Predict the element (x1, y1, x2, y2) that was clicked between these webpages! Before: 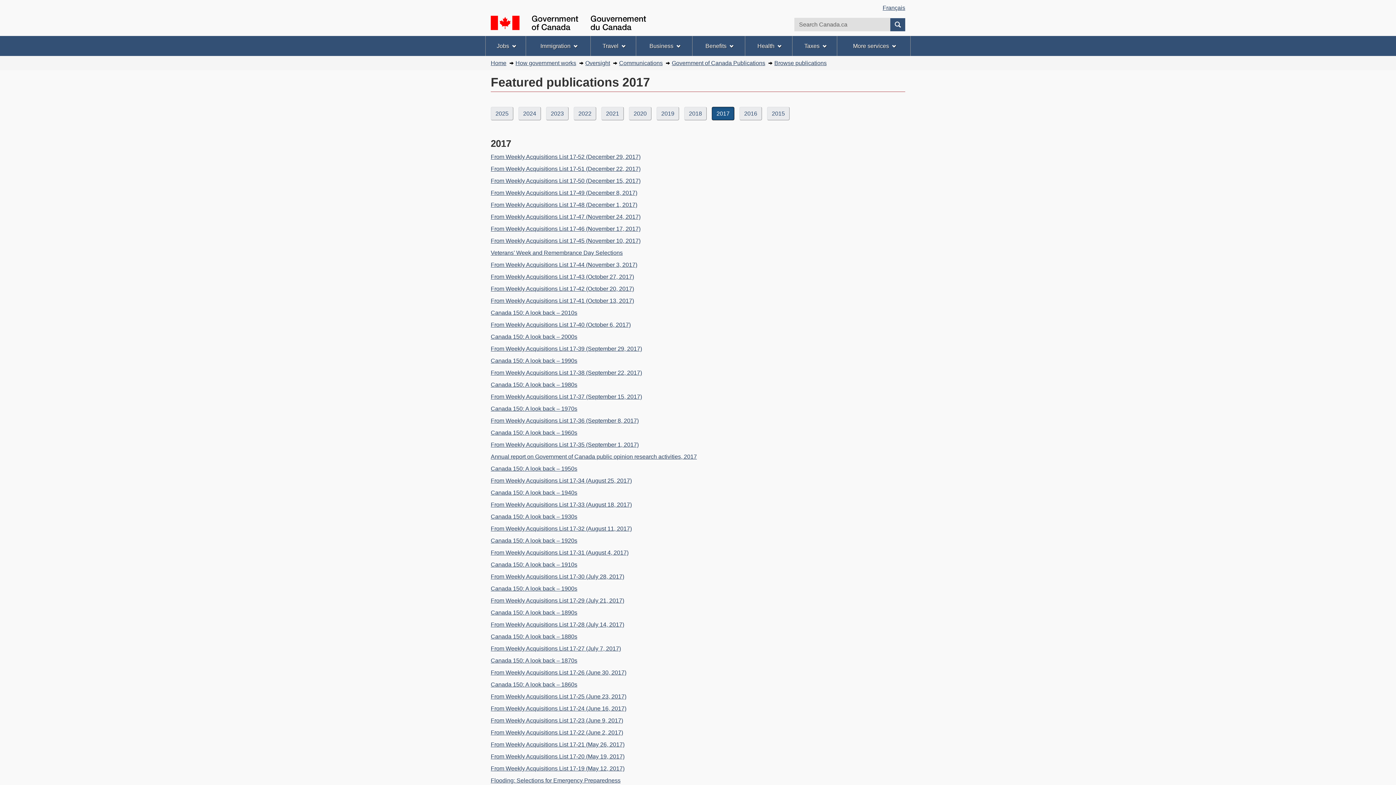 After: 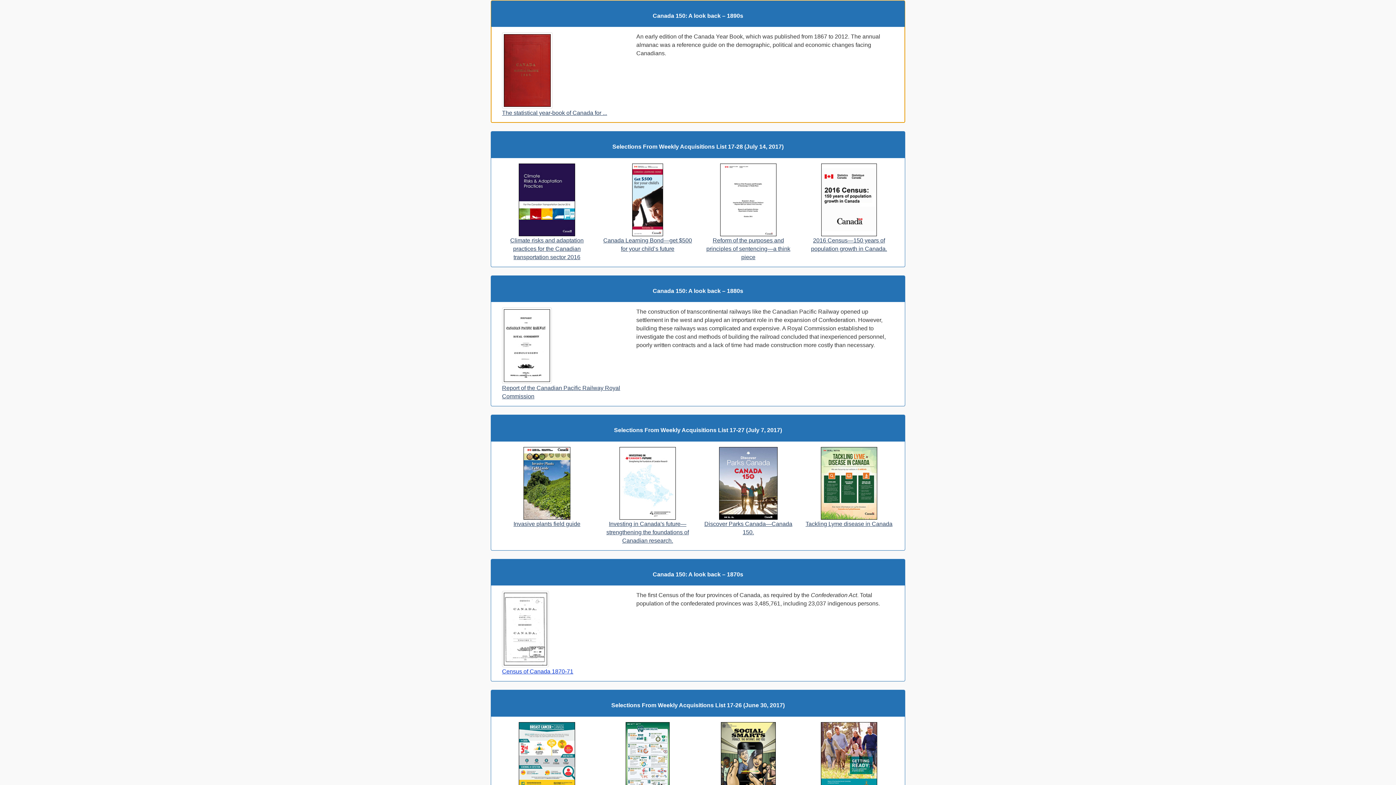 Action: bbox: (490, 609, 577, 616) label: Canada 150: A look back – 1890s